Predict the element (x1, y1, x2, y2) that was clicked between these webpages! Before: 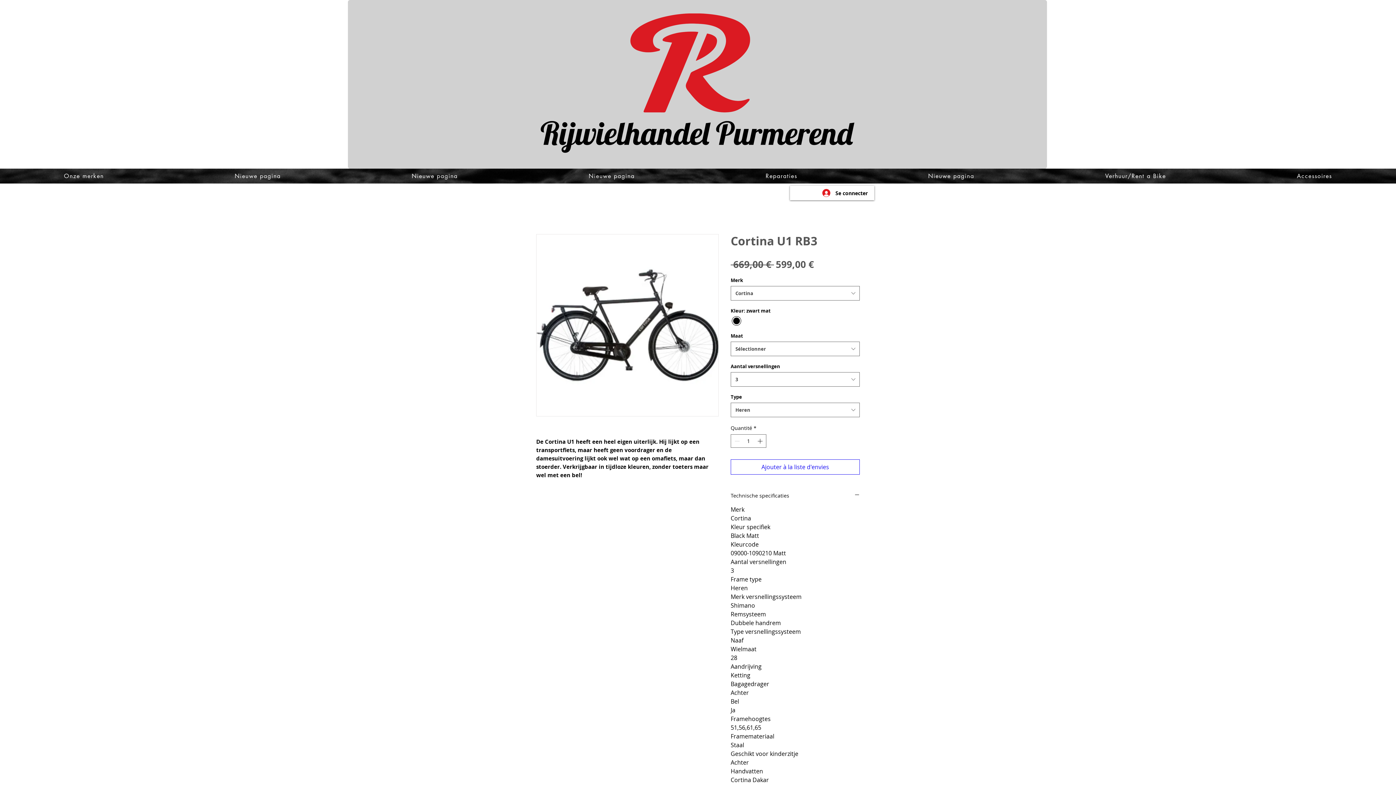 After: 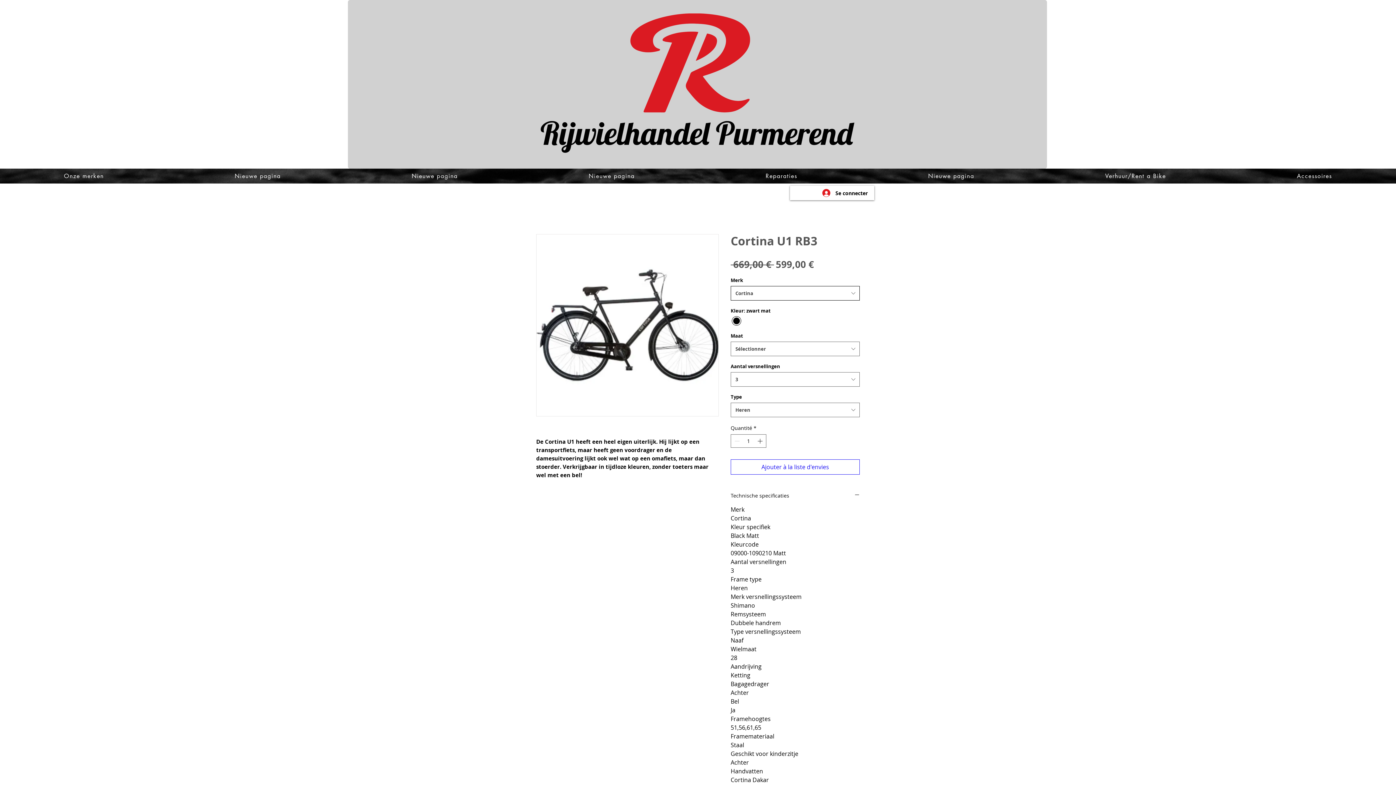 Action: label: Cortina bbox: (730, 286, 860, 300)